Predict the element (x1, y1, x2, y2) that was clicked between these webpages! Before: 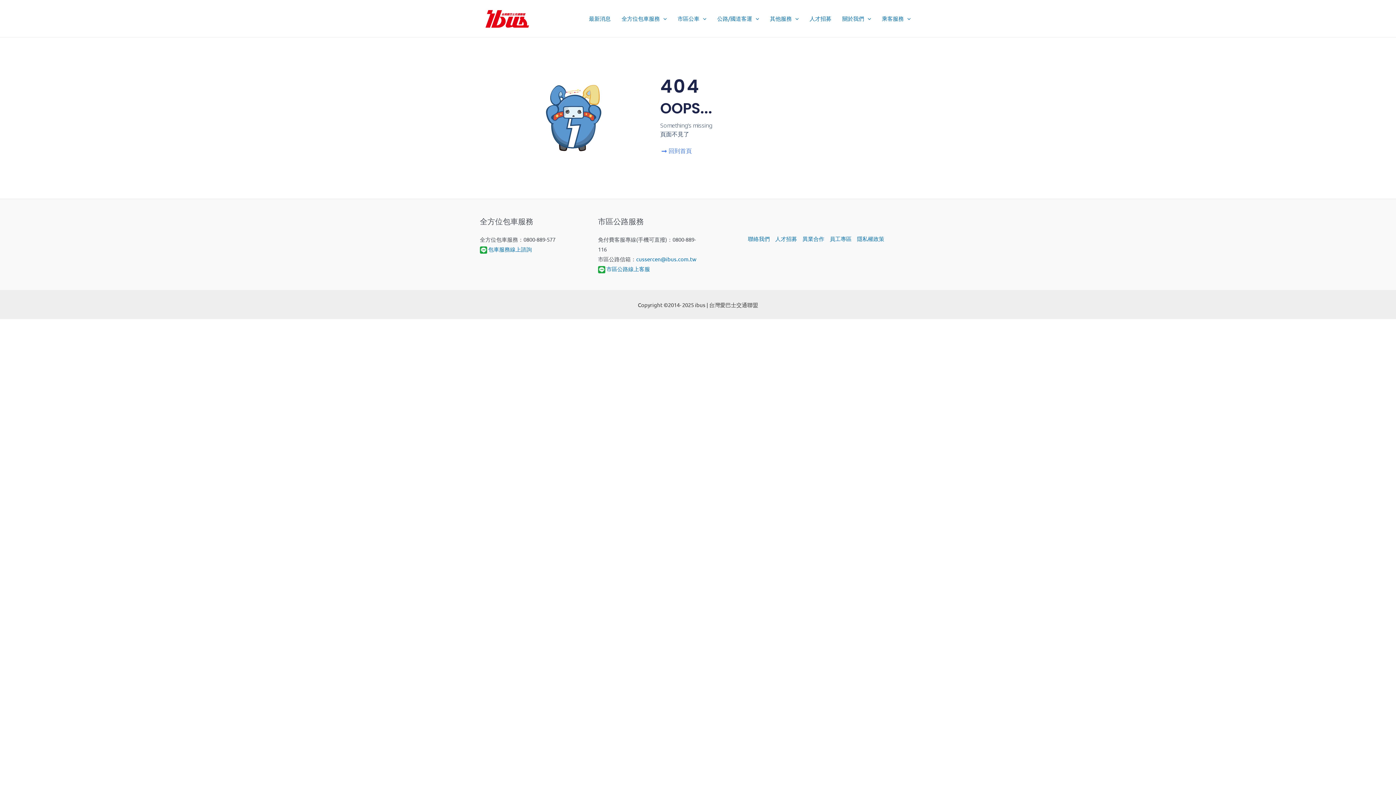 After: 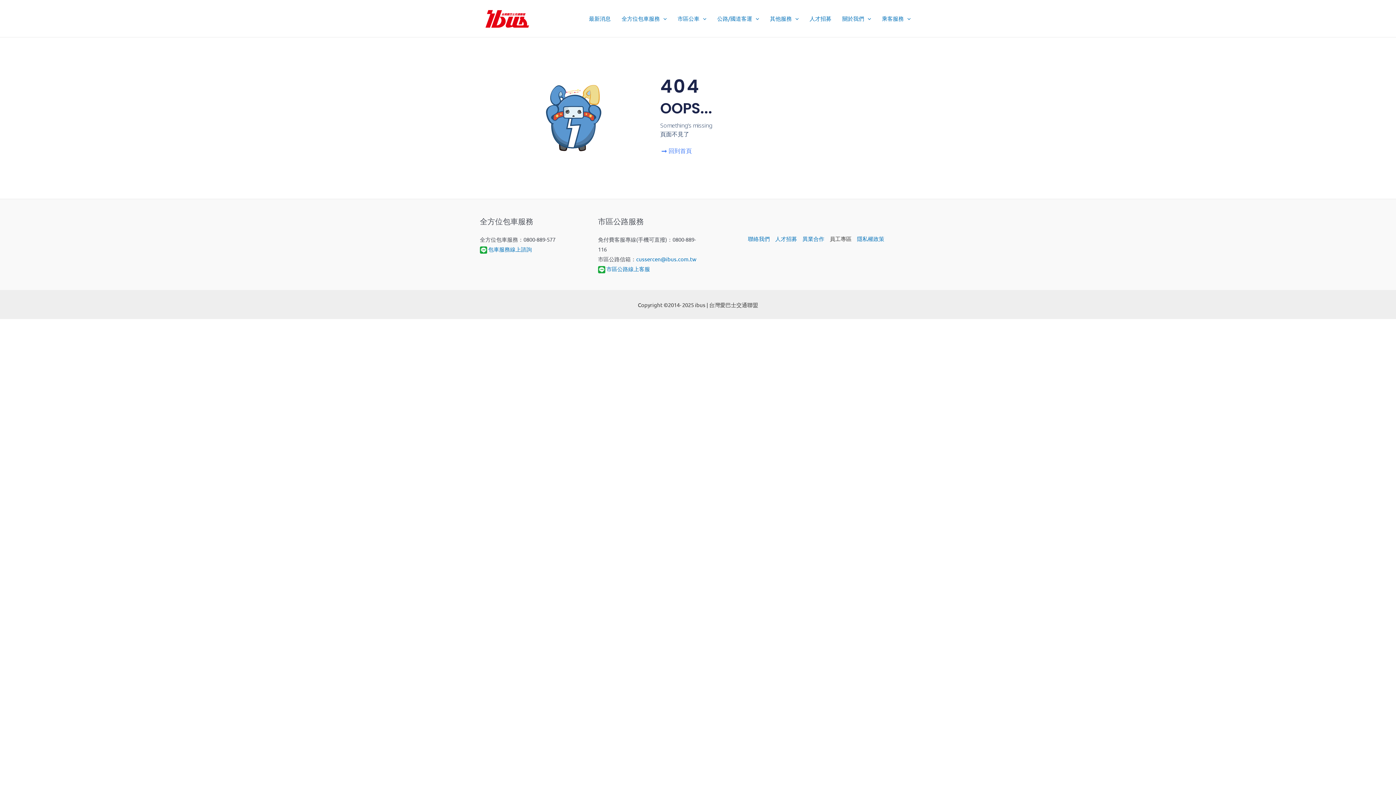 Action: label: 員工專區 bbox: (827, 233, 854, 243)